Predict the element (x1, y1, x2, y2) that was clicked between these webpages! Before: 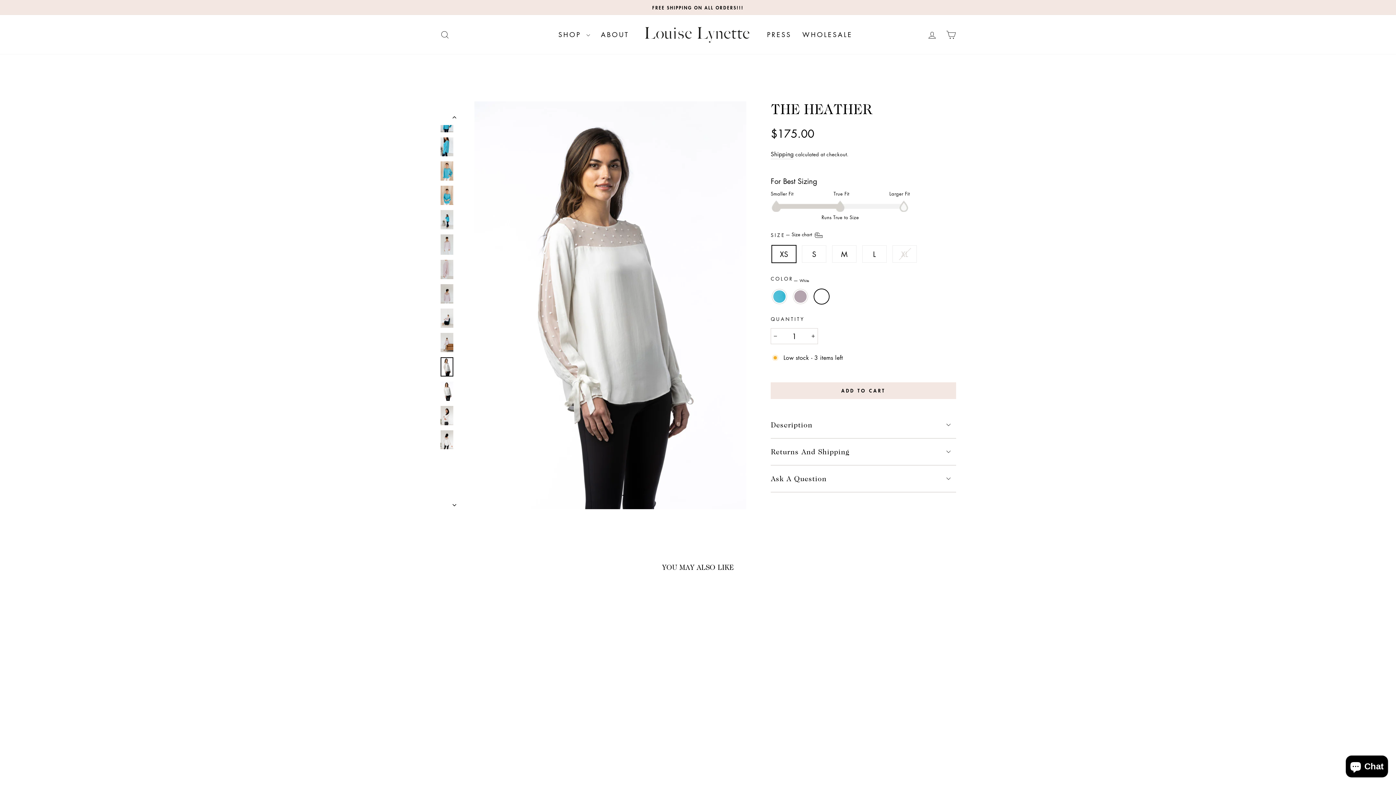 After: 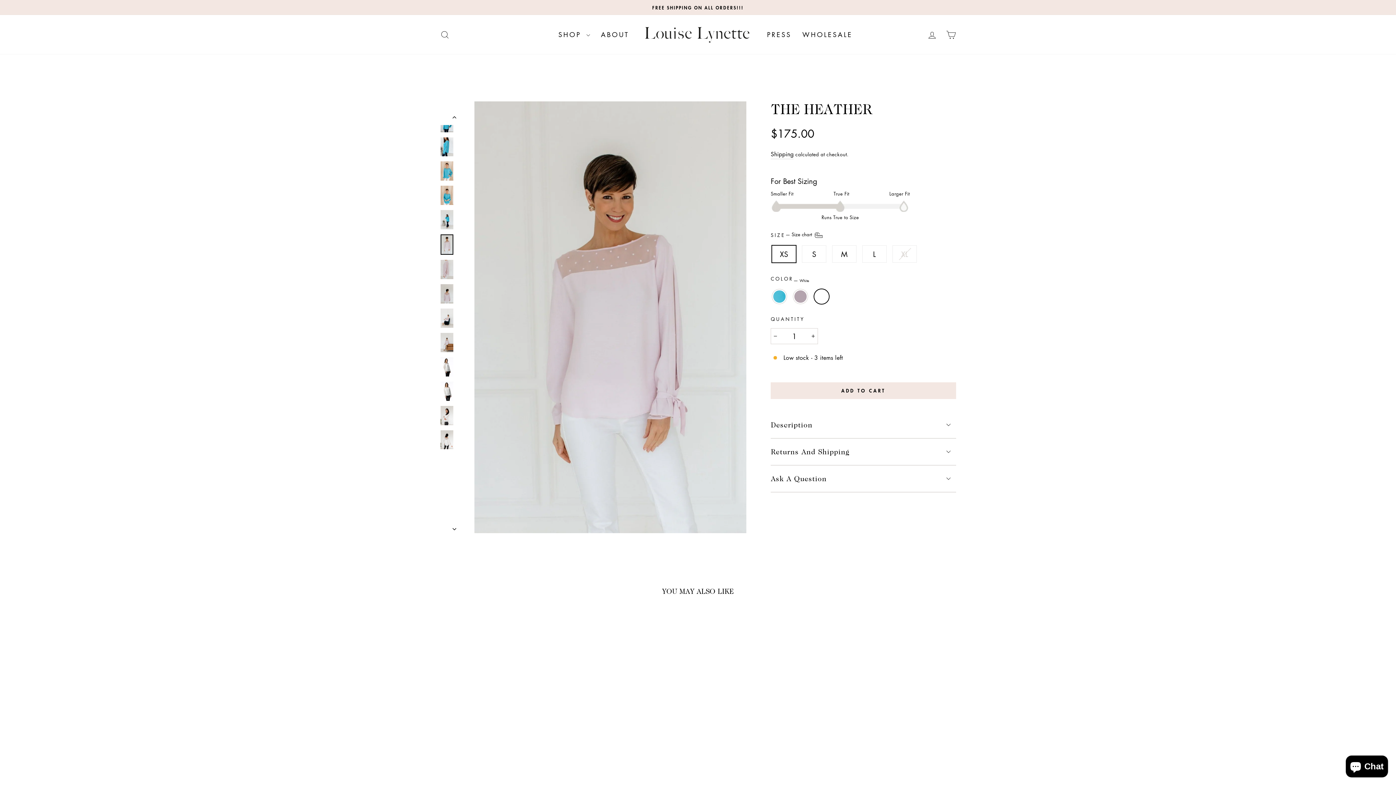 Action: bbox: (440, 234, 453, 254)